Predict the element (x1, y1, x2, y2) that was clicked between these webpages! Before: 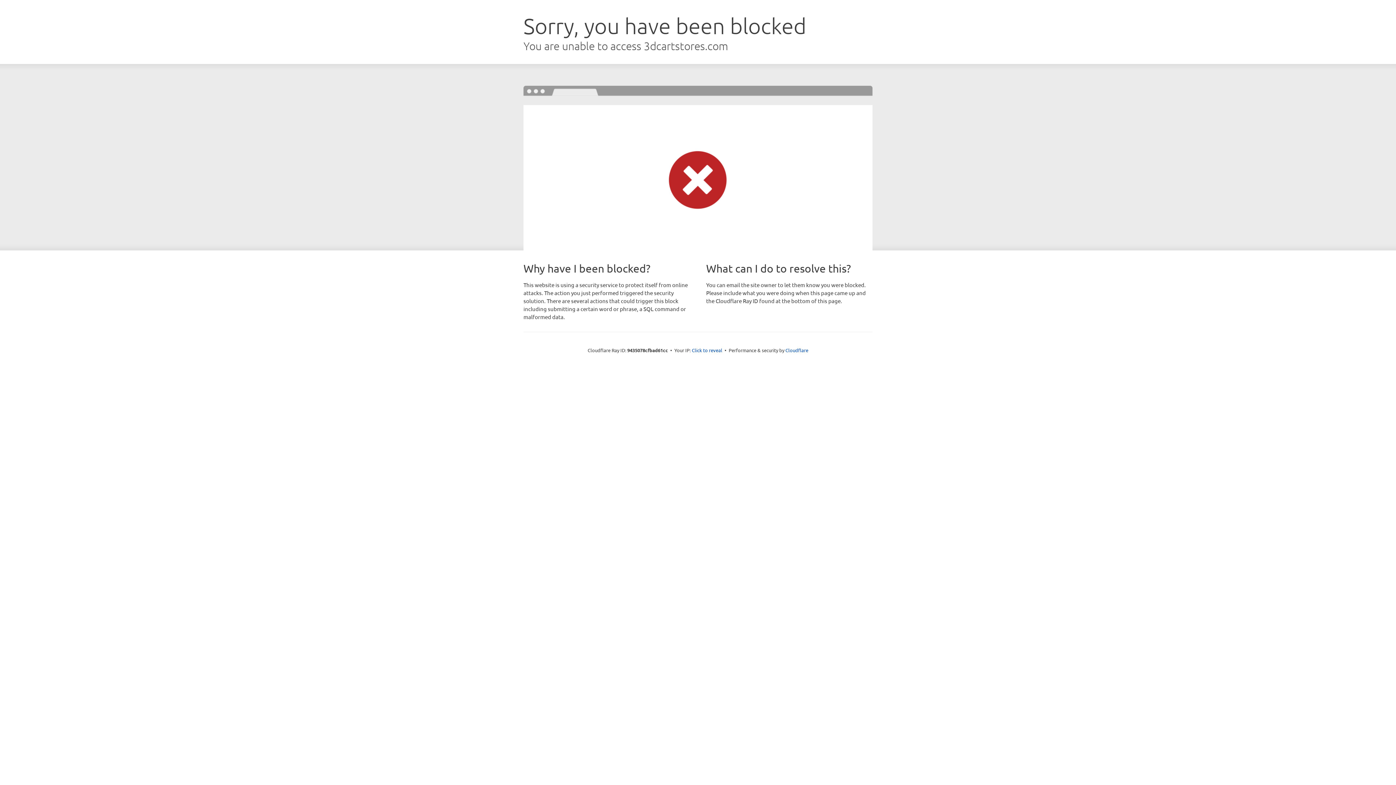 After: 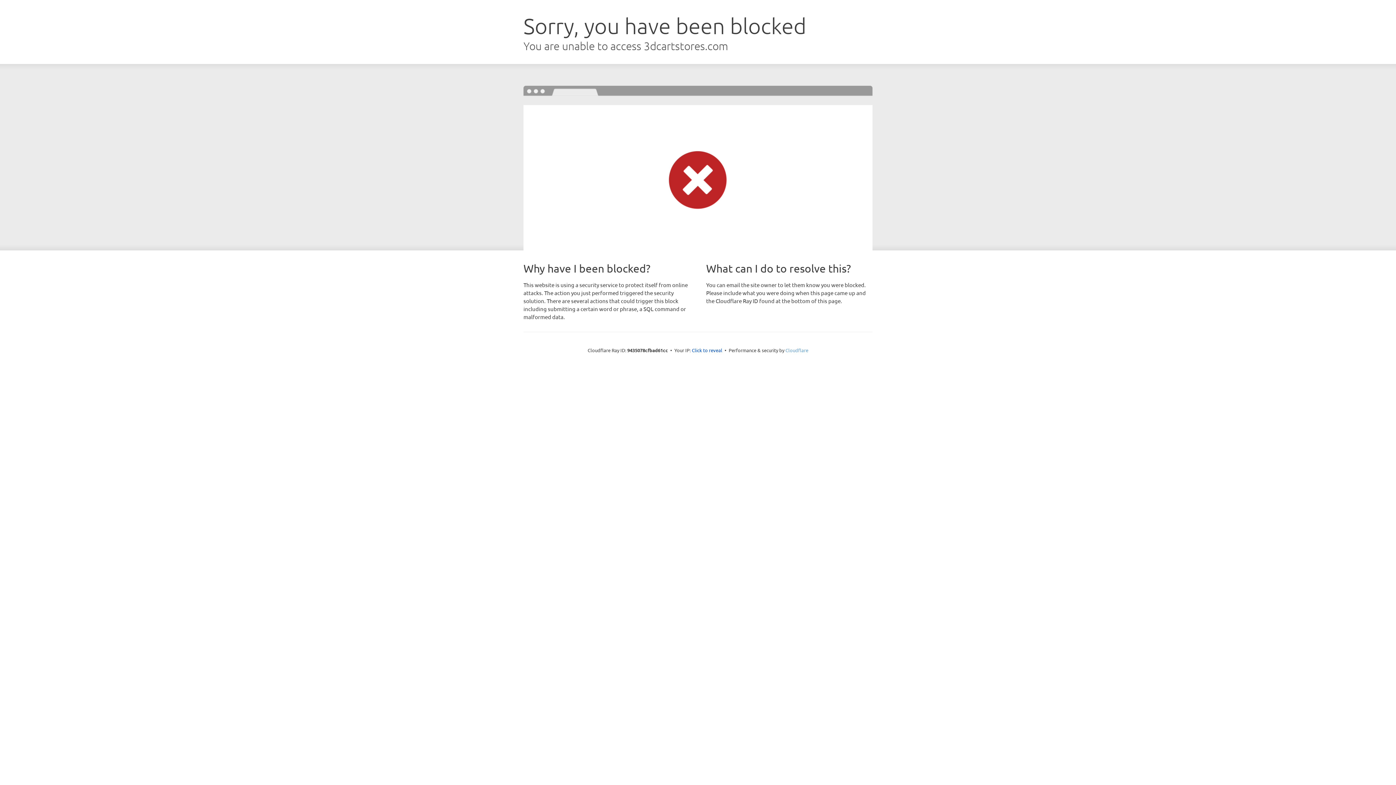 Action: label: Cloudflare bbox: (785, 347, 808, 353)